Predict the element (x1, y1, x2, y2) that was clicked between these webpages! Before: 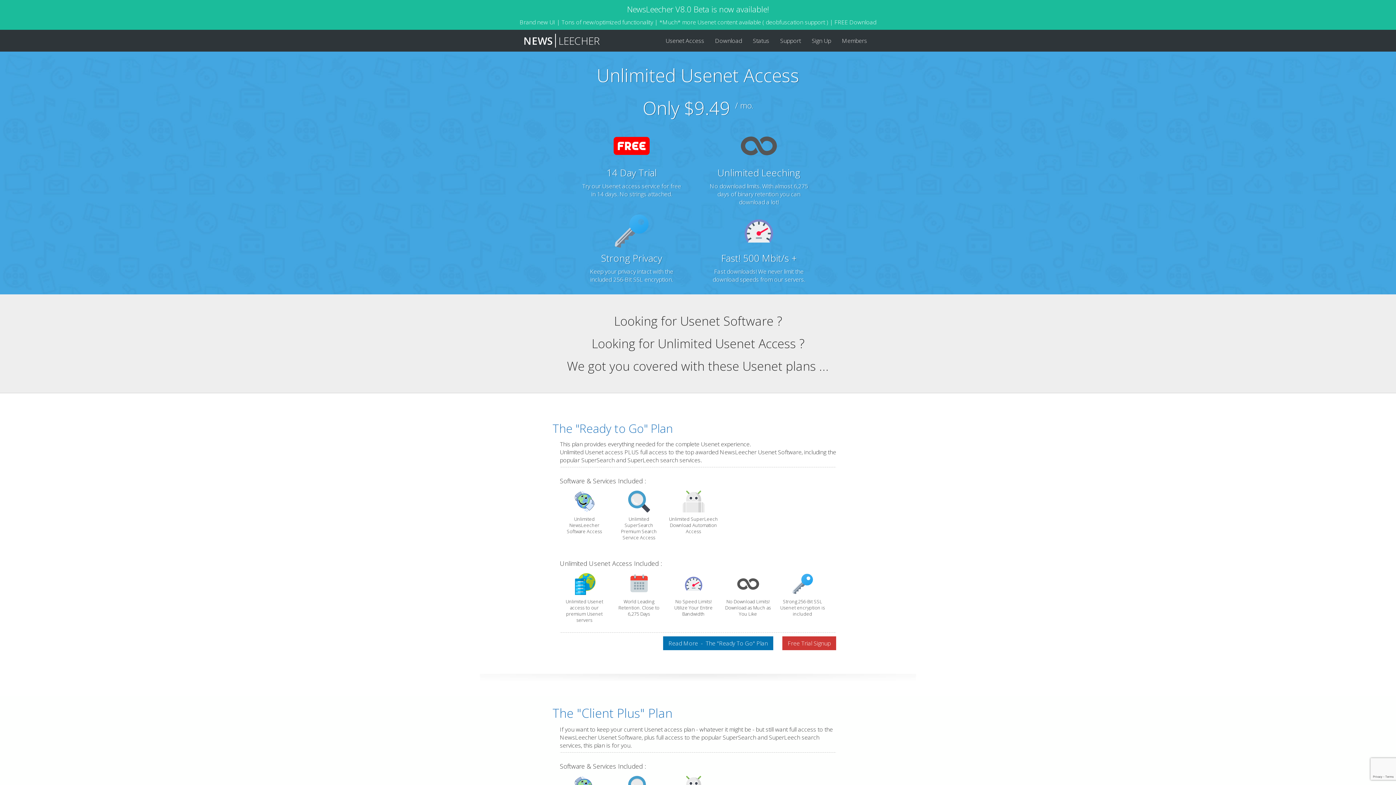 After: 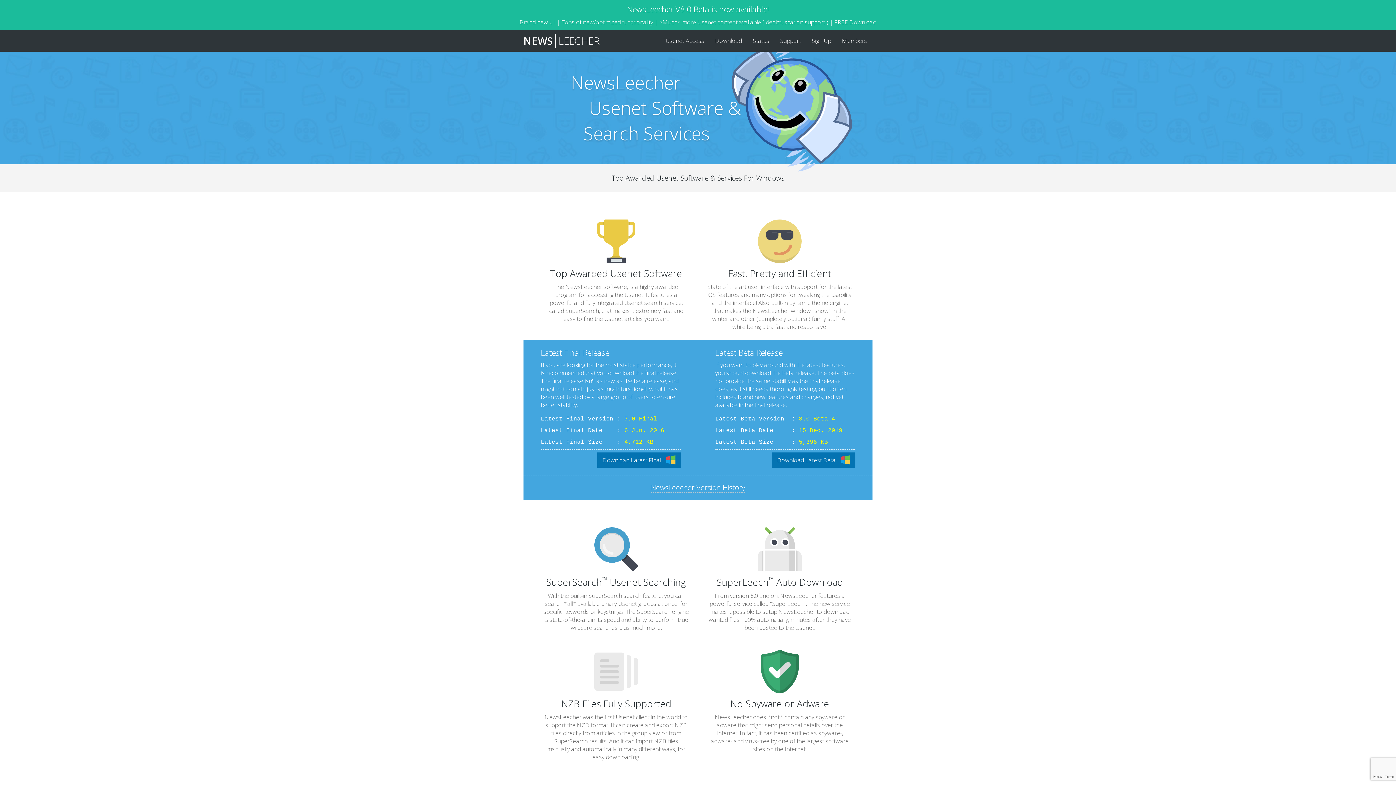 Action: label: NewsLeecher V8.0 Beta is now available!
Brand new UI | Tons of new/optimized functionality | *Much* more Usenet content available ( deobfuscation support ) | FREE Download bbox: (0, 0, 1396, 29)